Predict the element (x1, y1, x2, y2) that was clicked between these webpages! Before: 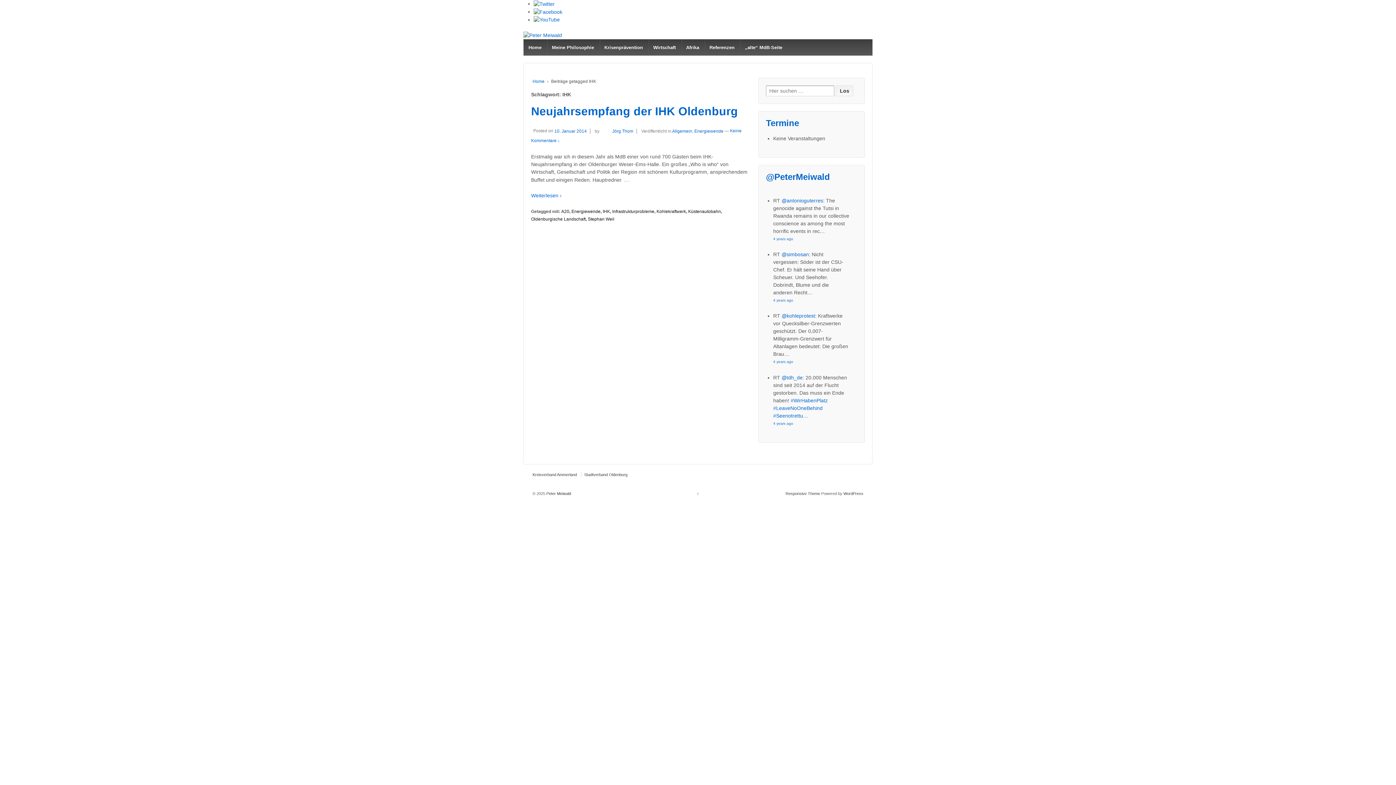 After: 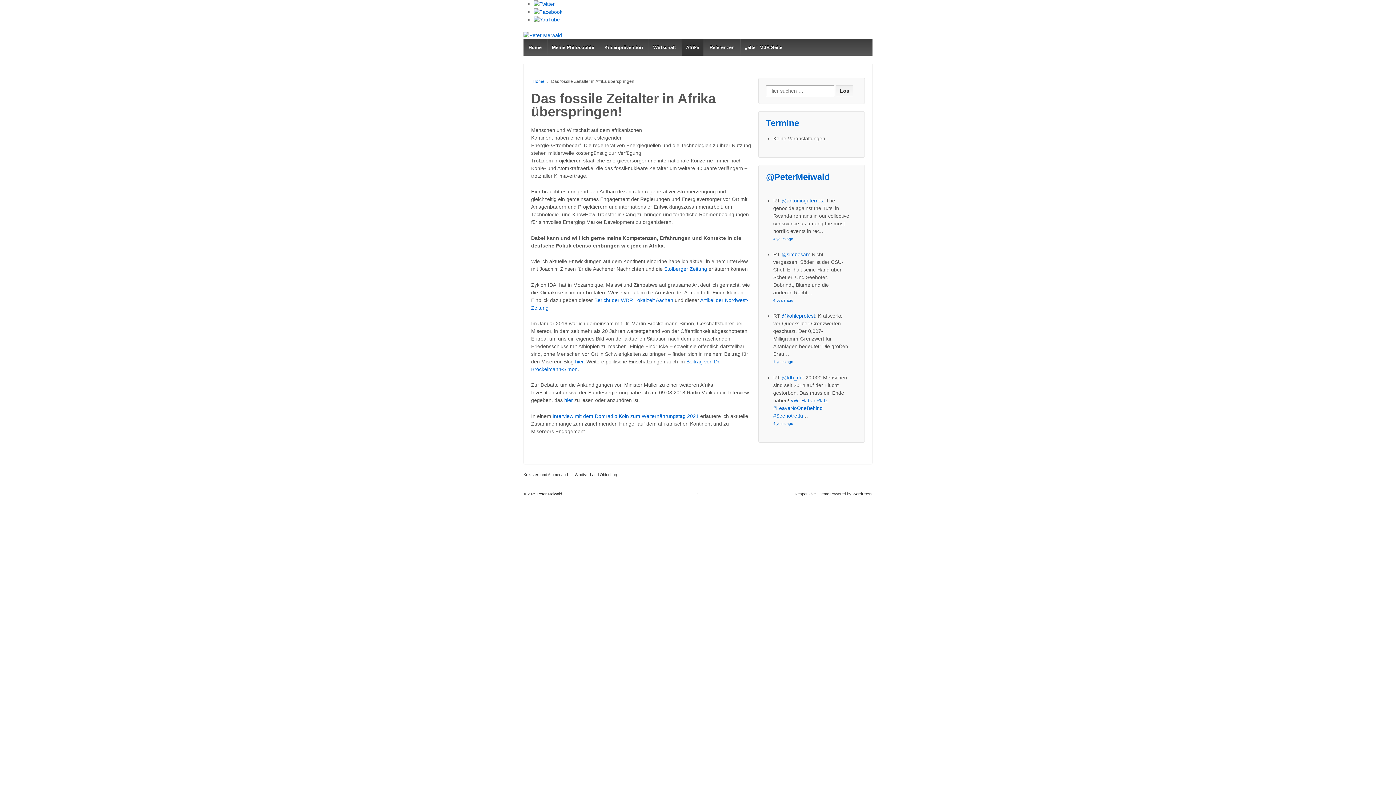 Action: label: Afrika bbox: (681, 39, 703, 55)